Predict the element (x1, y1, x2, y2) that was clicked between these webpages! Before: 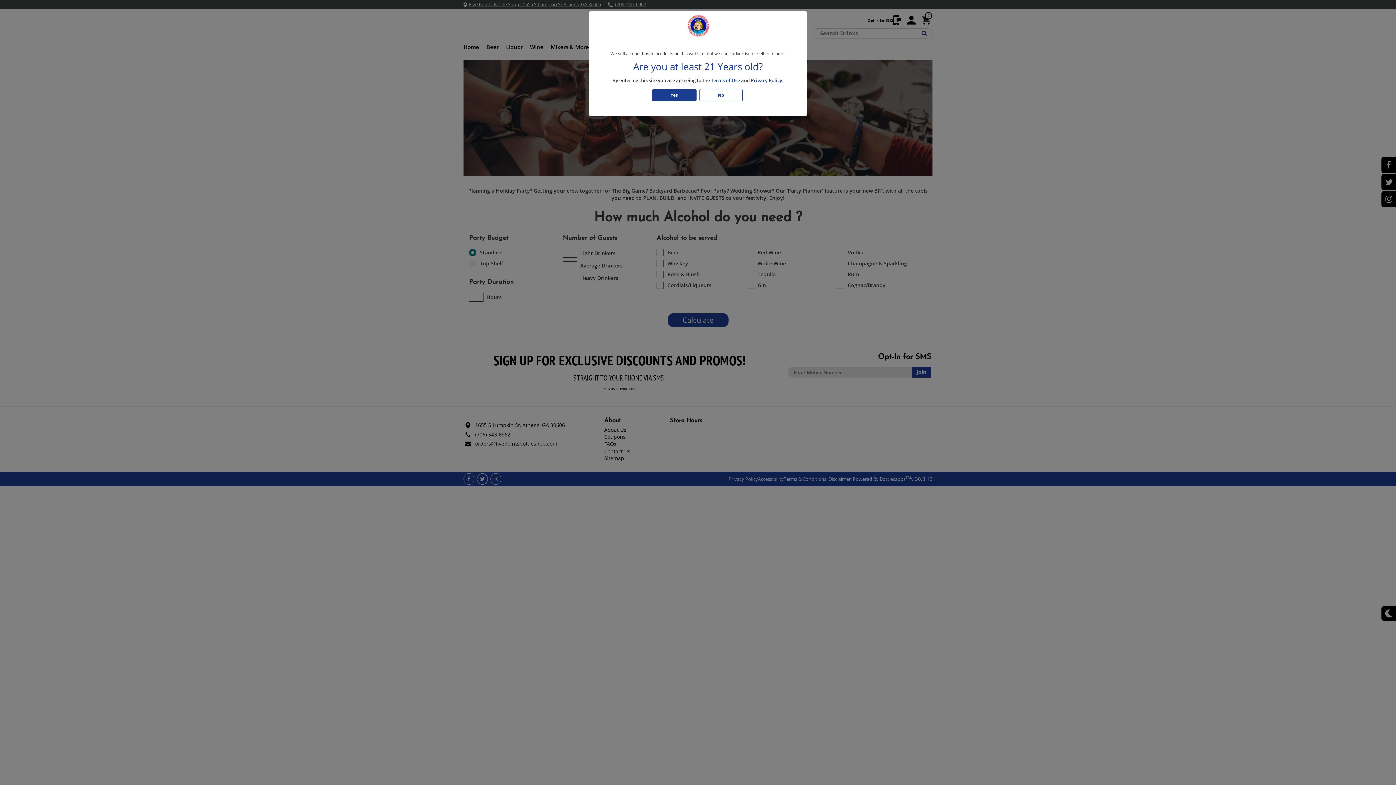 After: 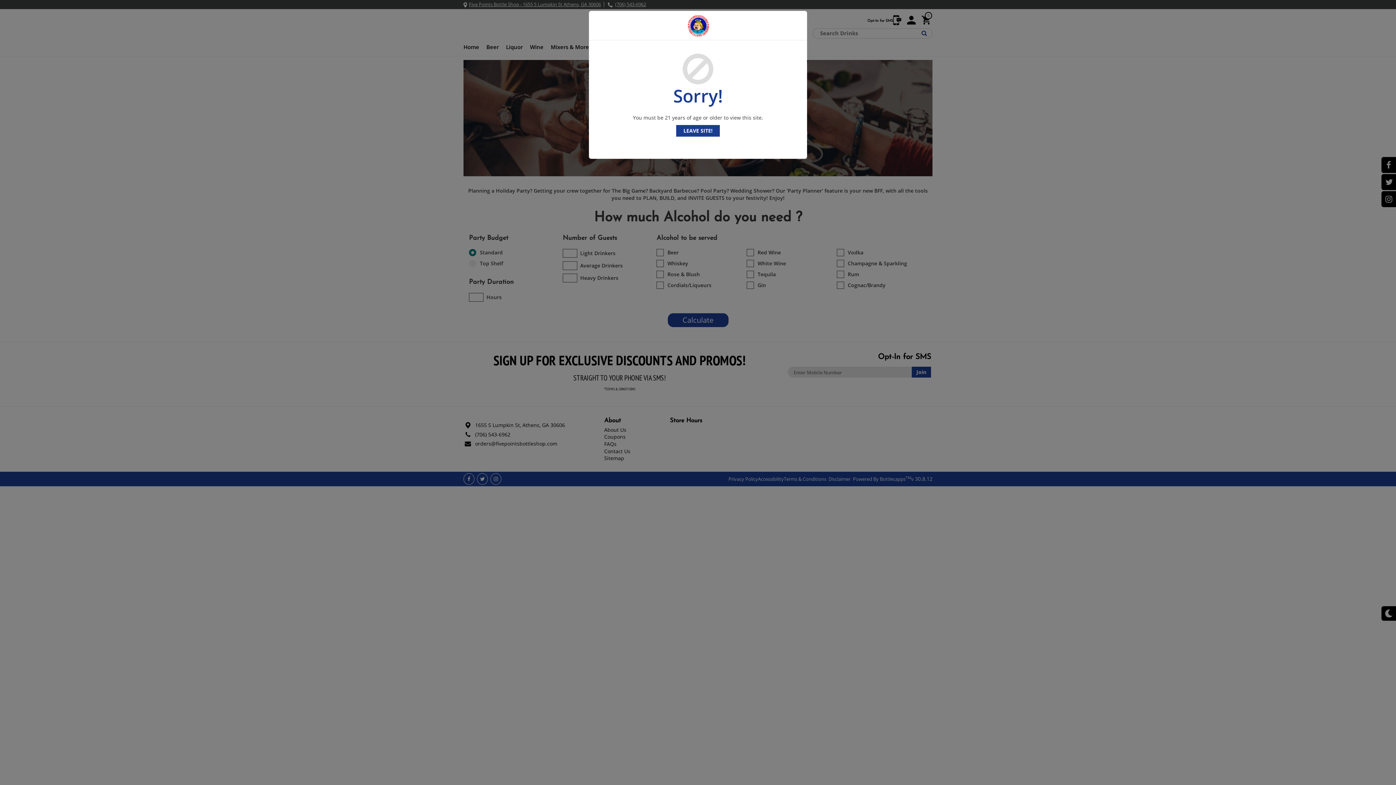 Action: label: Click No if you are below 21 years old bbox: (699, 89, 742, 101)